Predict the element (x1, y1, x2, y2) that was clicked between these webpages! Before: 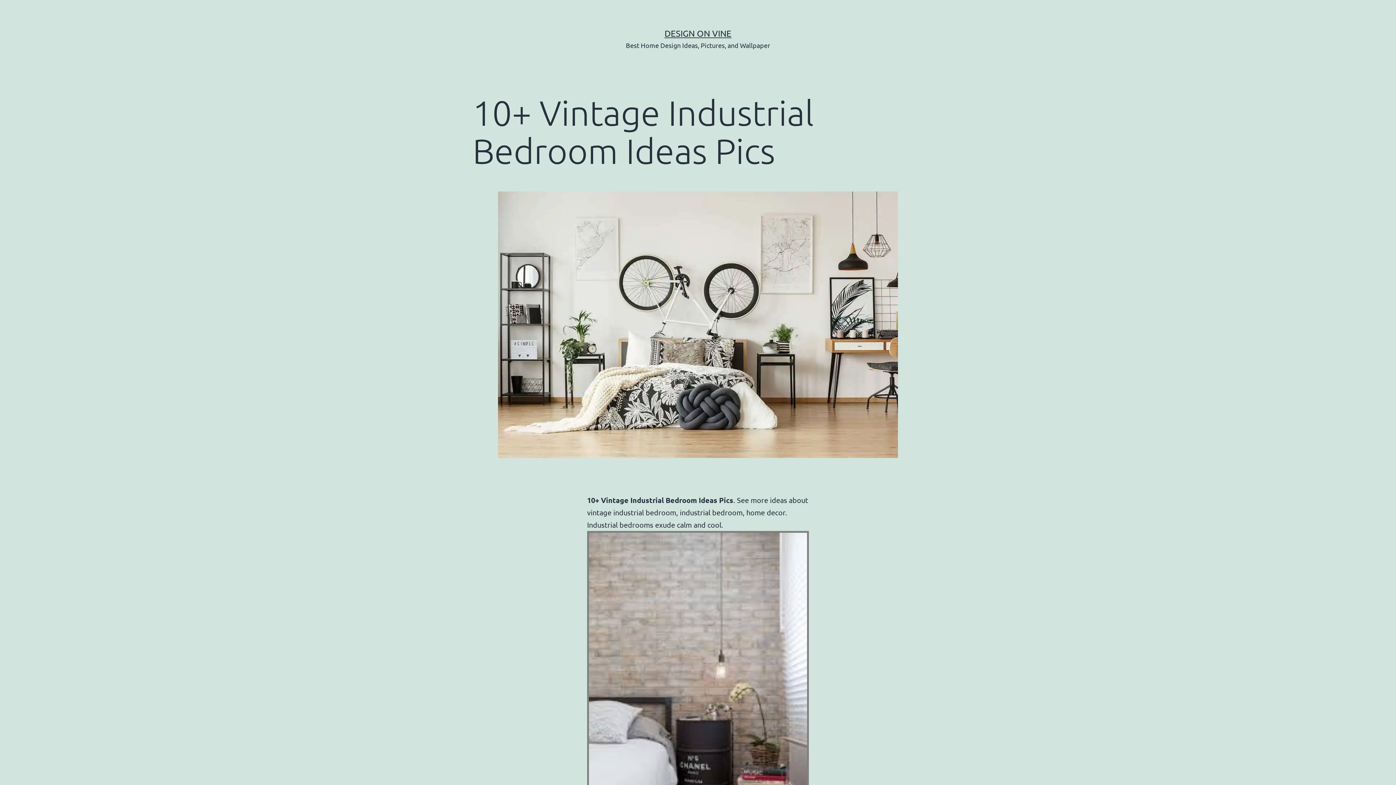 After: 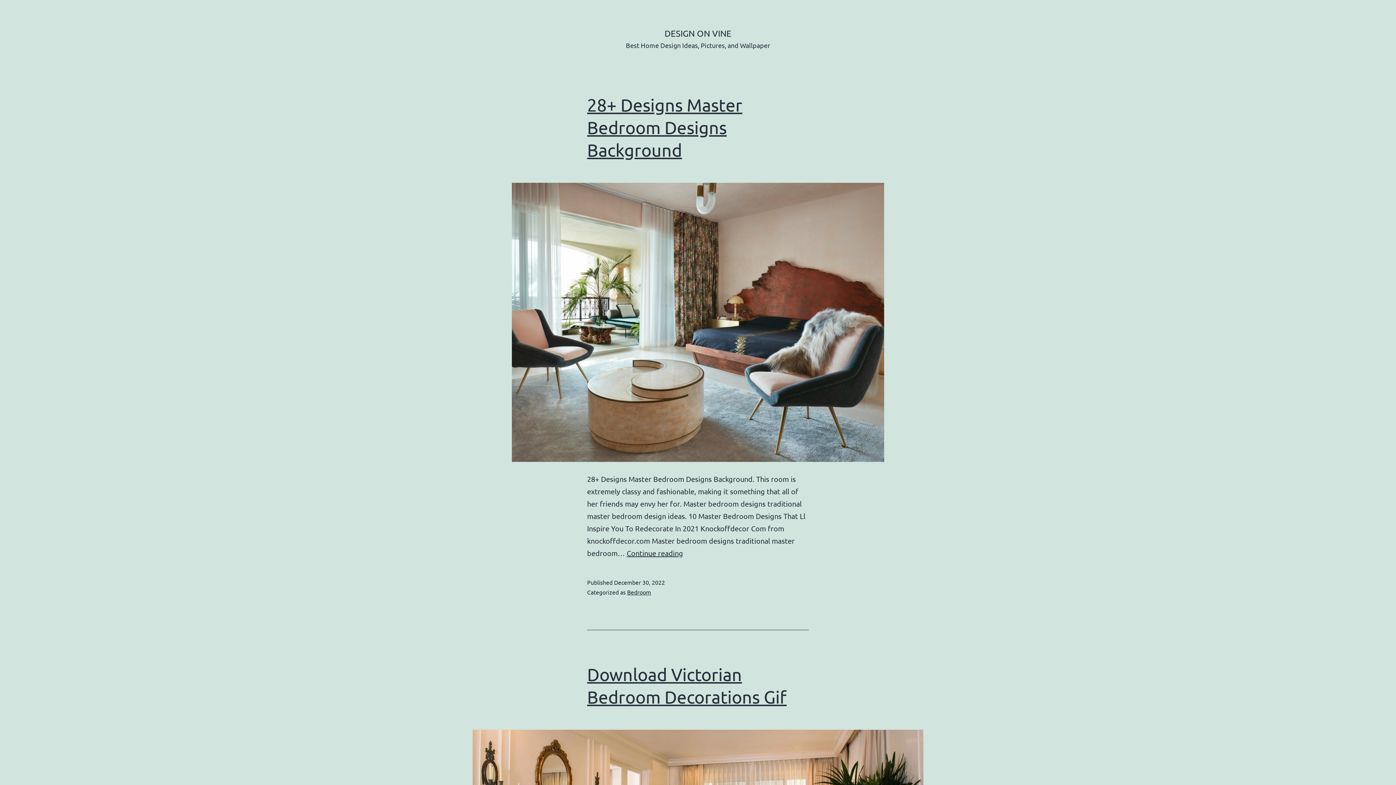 Action: label: DESIGN ON VINE bbox: (664, 28, 731, 38)